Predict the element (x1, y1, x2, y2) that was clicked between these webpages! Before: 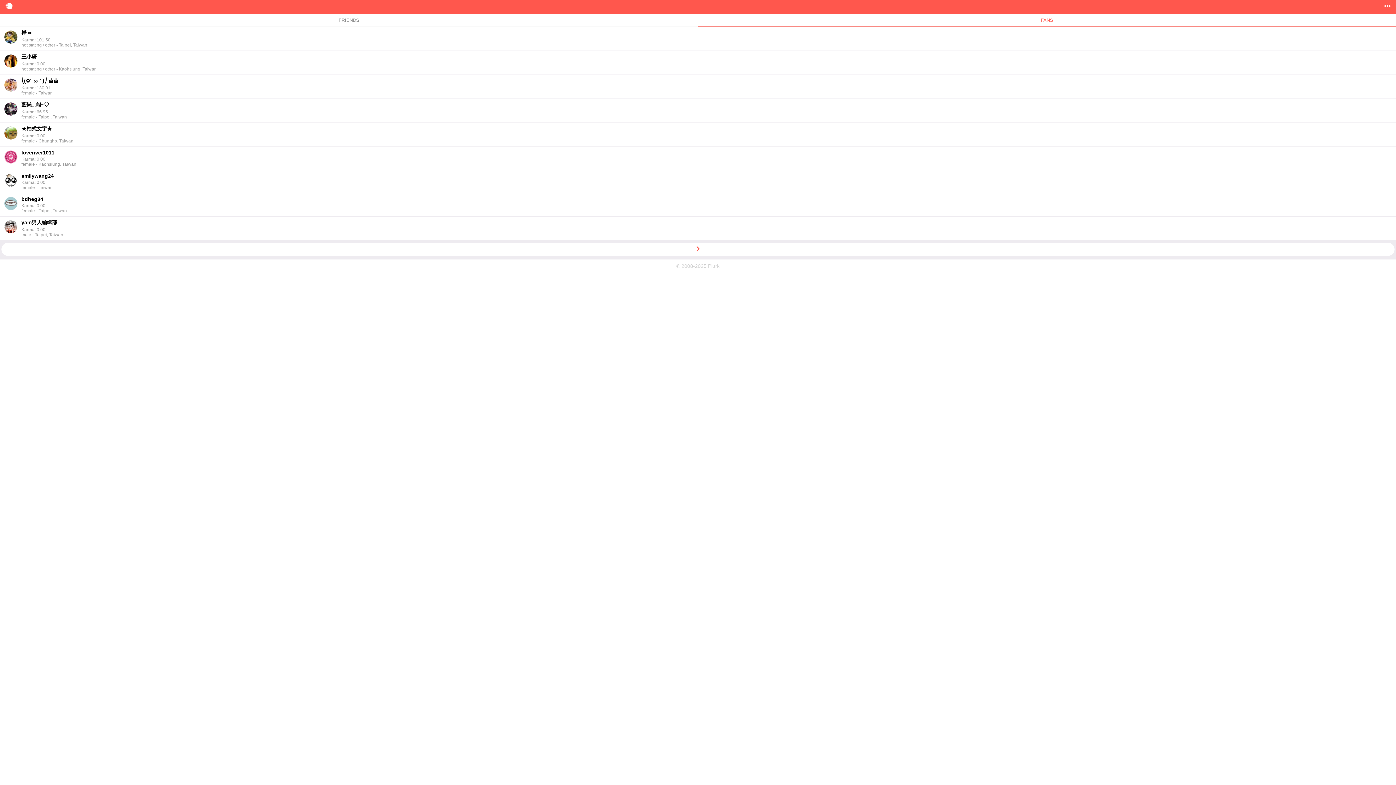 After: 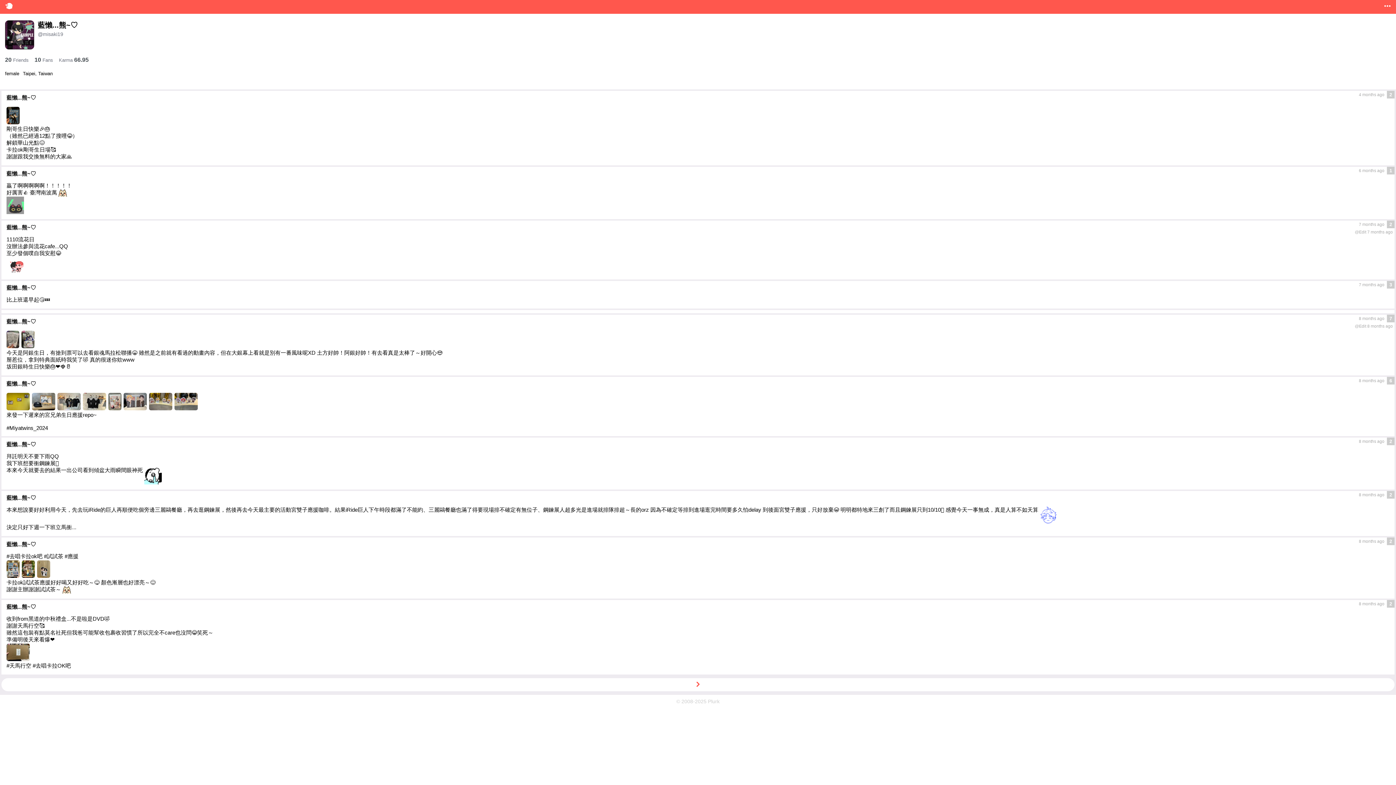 Action: bbox: (21, 101, 49, 108) label: 藍懶...熊~♡